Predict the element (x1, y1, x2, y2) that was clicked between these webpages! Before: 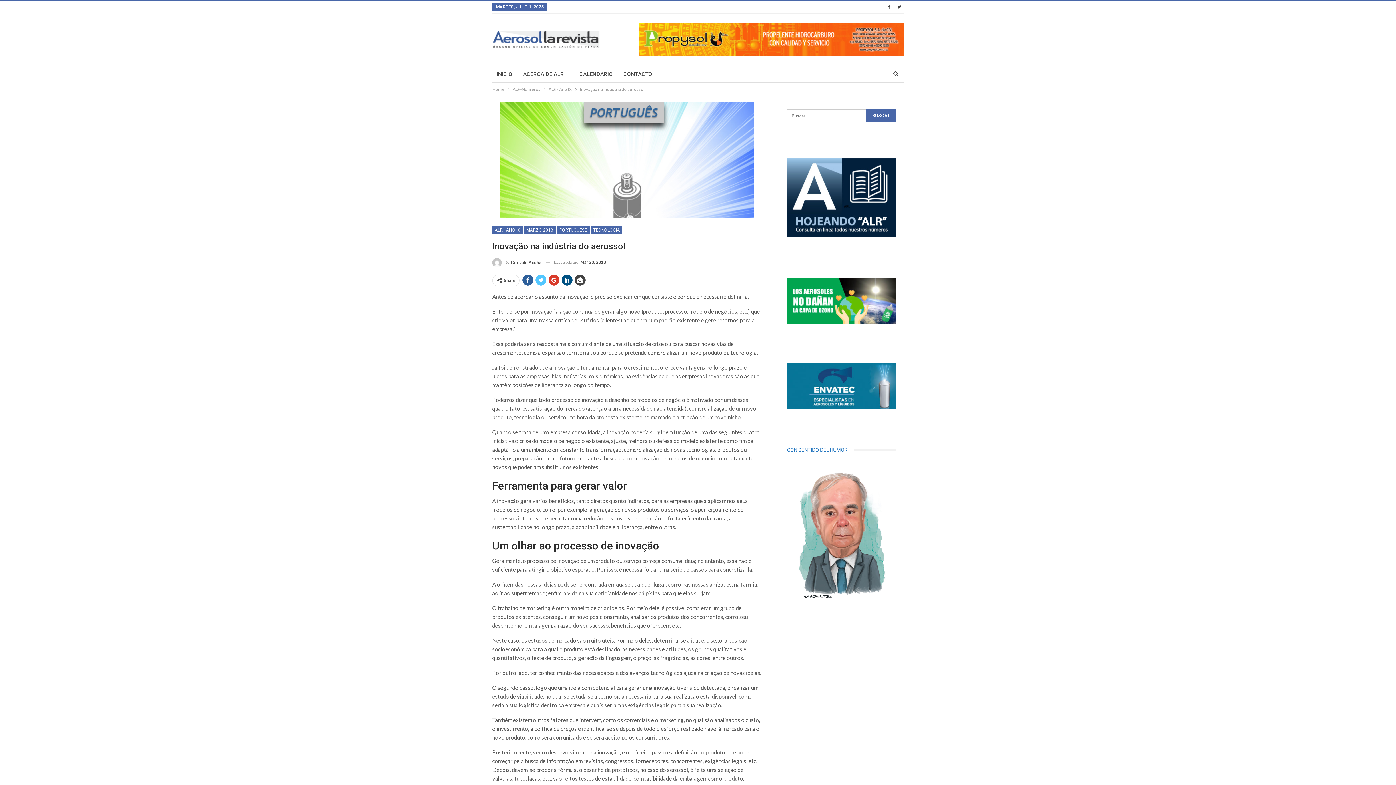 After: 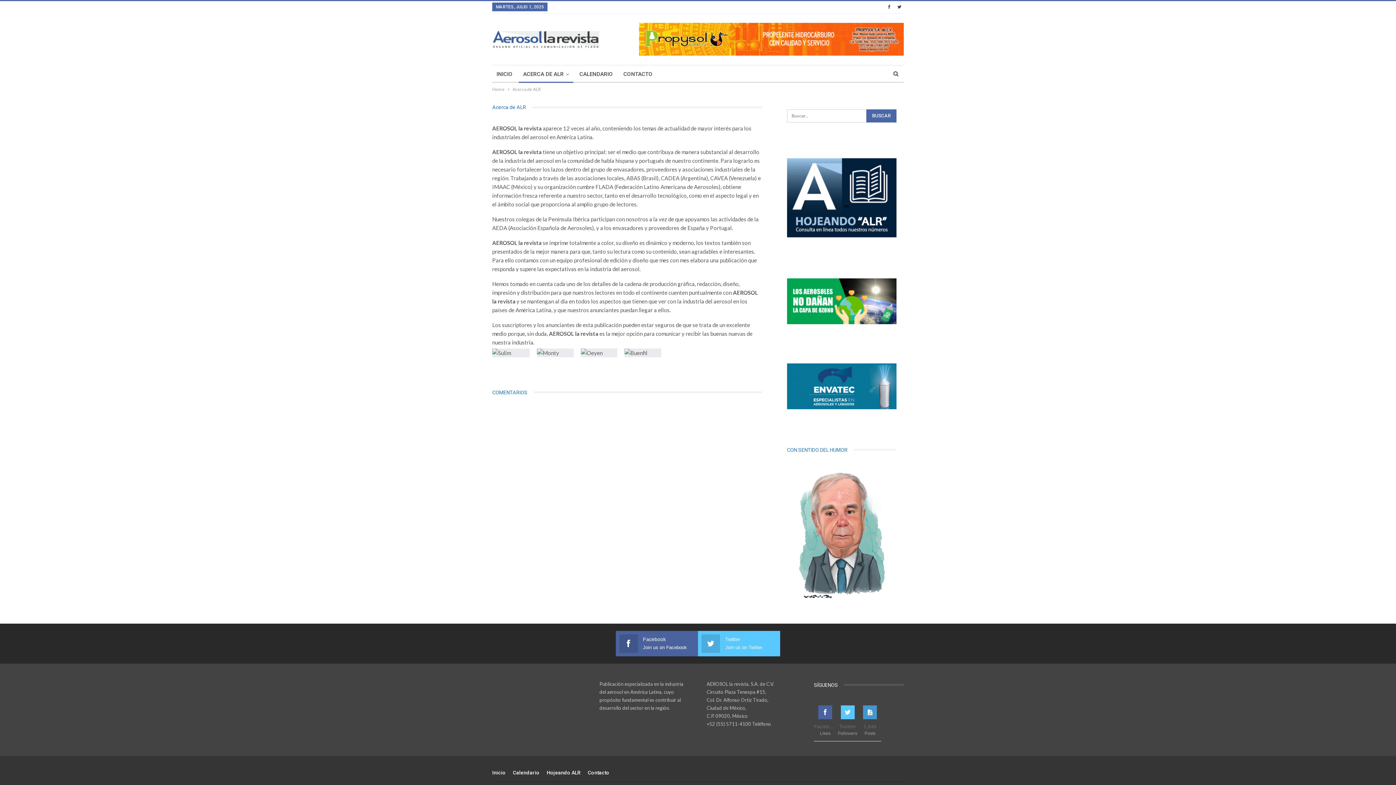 Action: label: ACERCA DE ALR bbox: (518, 65, 573, 82)